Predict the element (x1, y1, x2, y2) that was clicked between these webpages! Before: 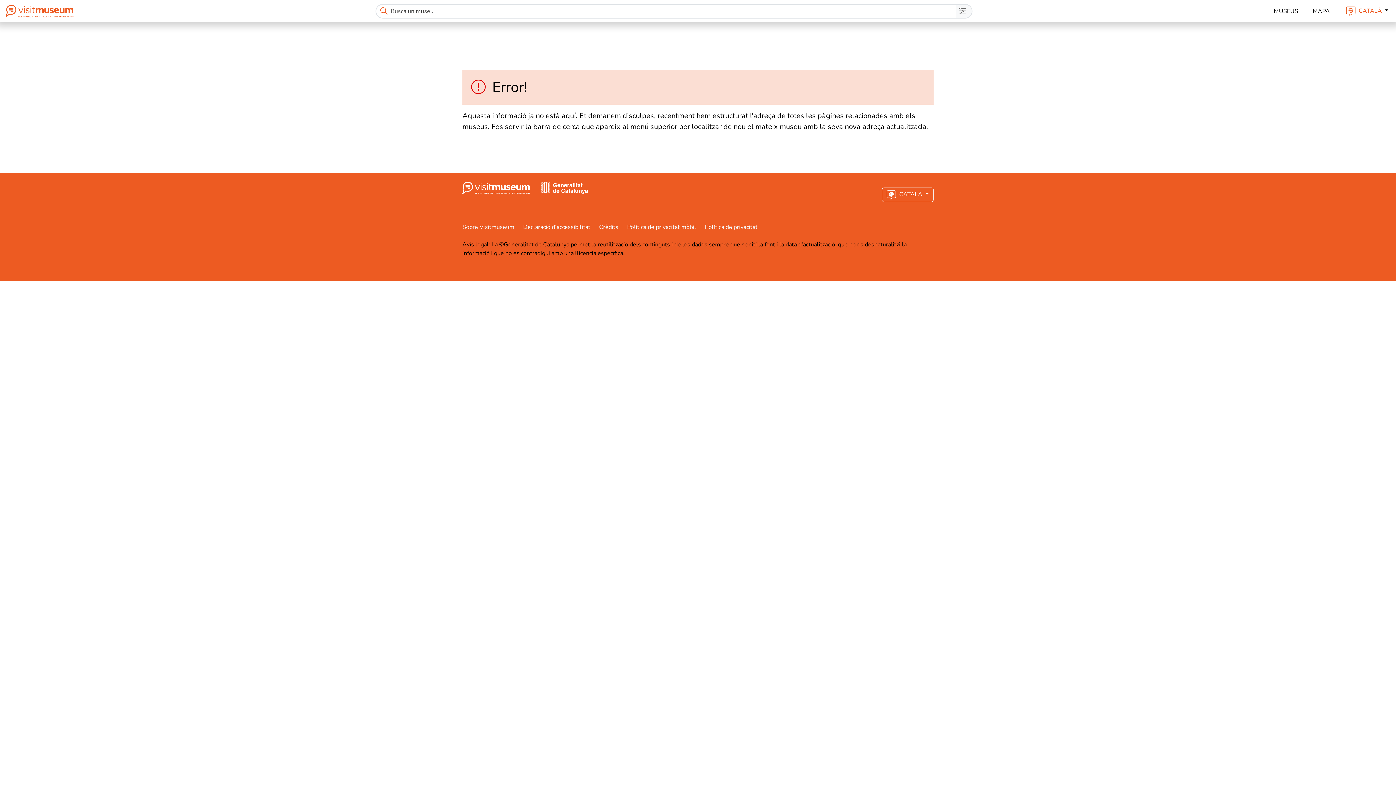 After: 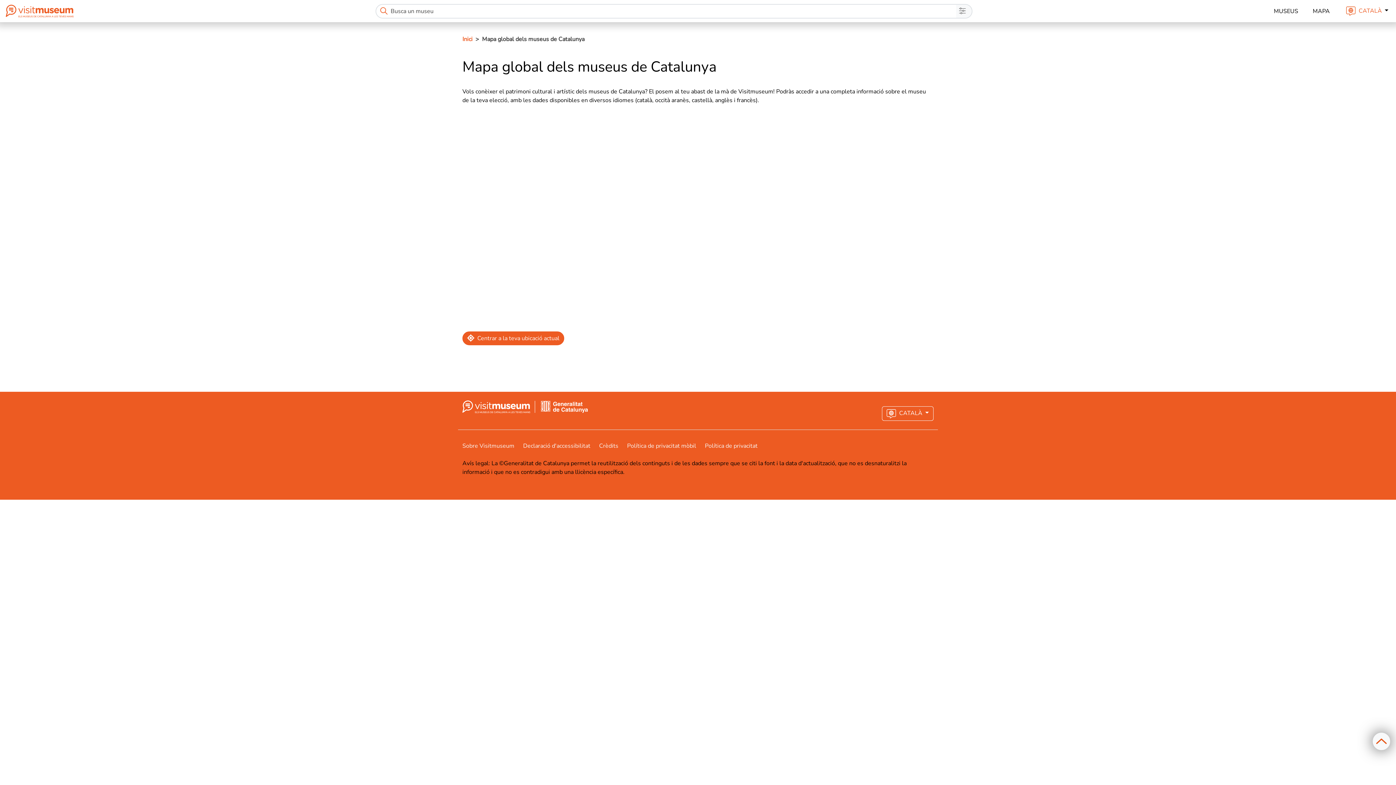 Action: label: MAPA bbox: (1310, 3, 1333, 18)